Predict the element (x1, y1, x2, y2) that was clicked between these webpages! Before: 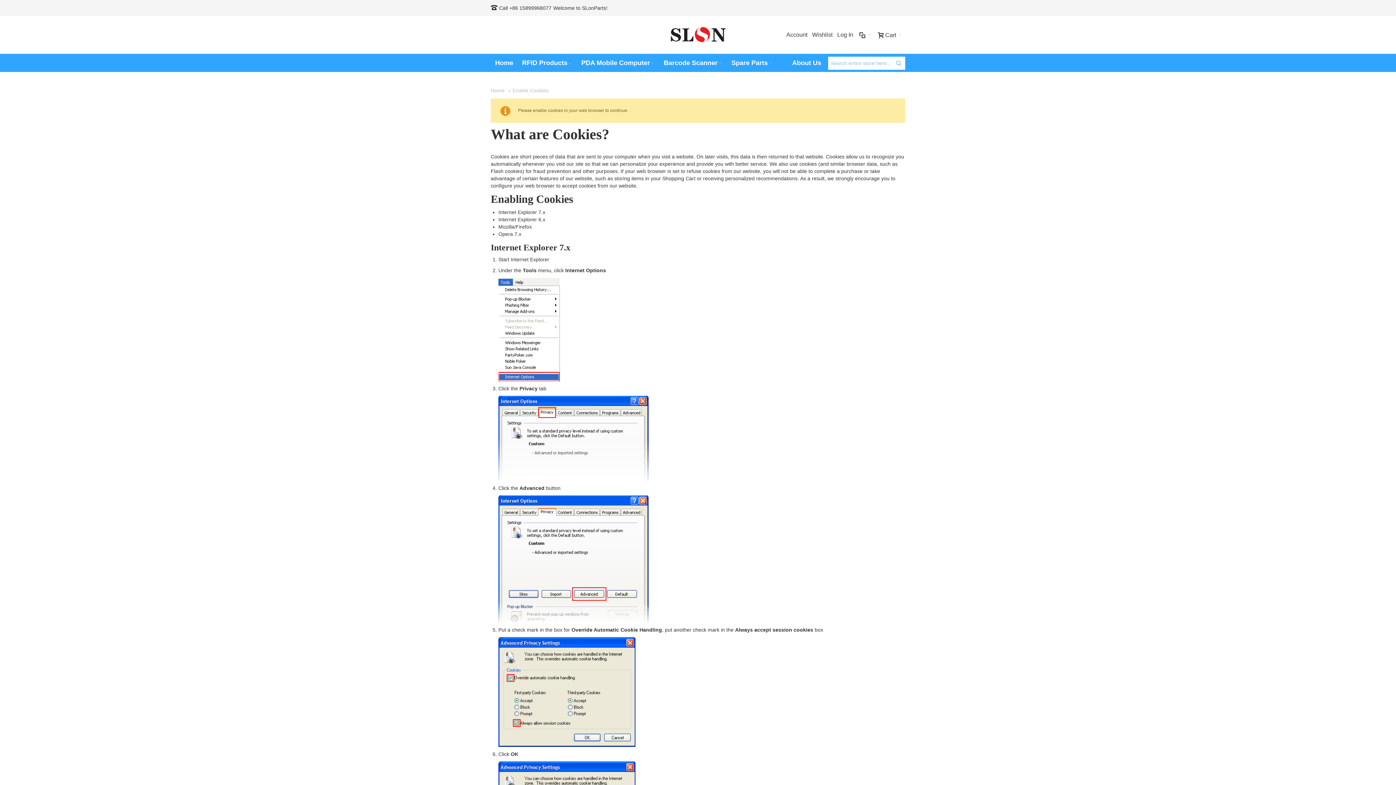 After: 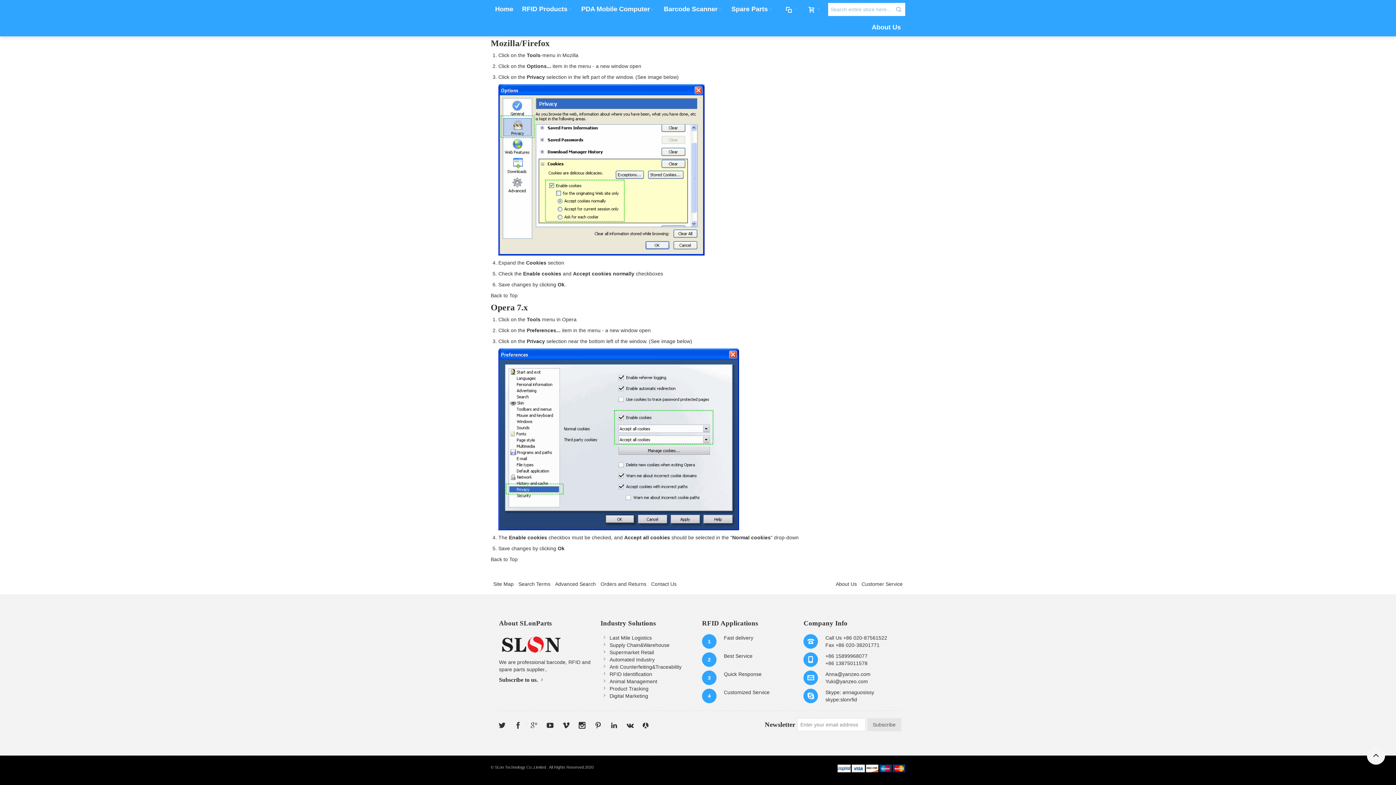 Action: label: Mozilla/Firefox bbox: (498, 223, 532, 229)